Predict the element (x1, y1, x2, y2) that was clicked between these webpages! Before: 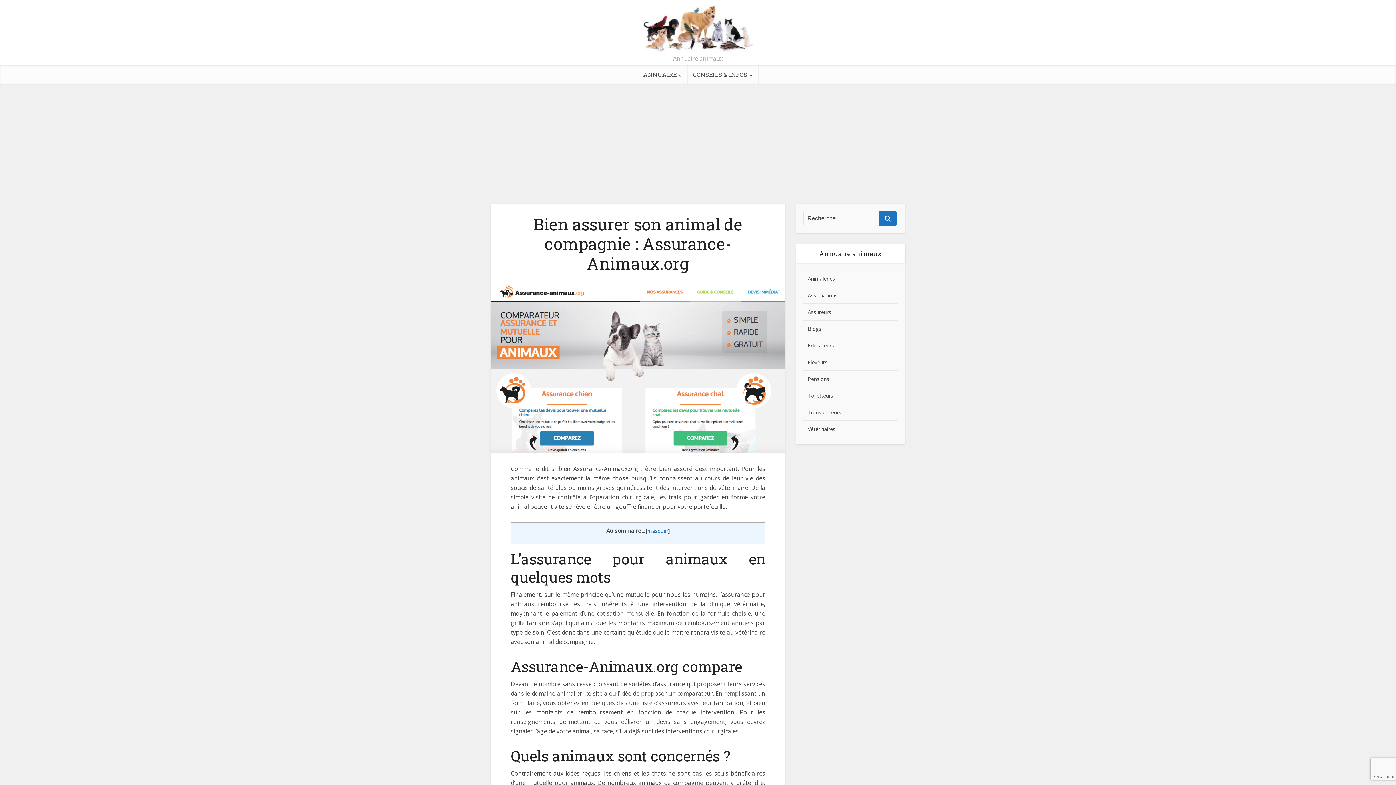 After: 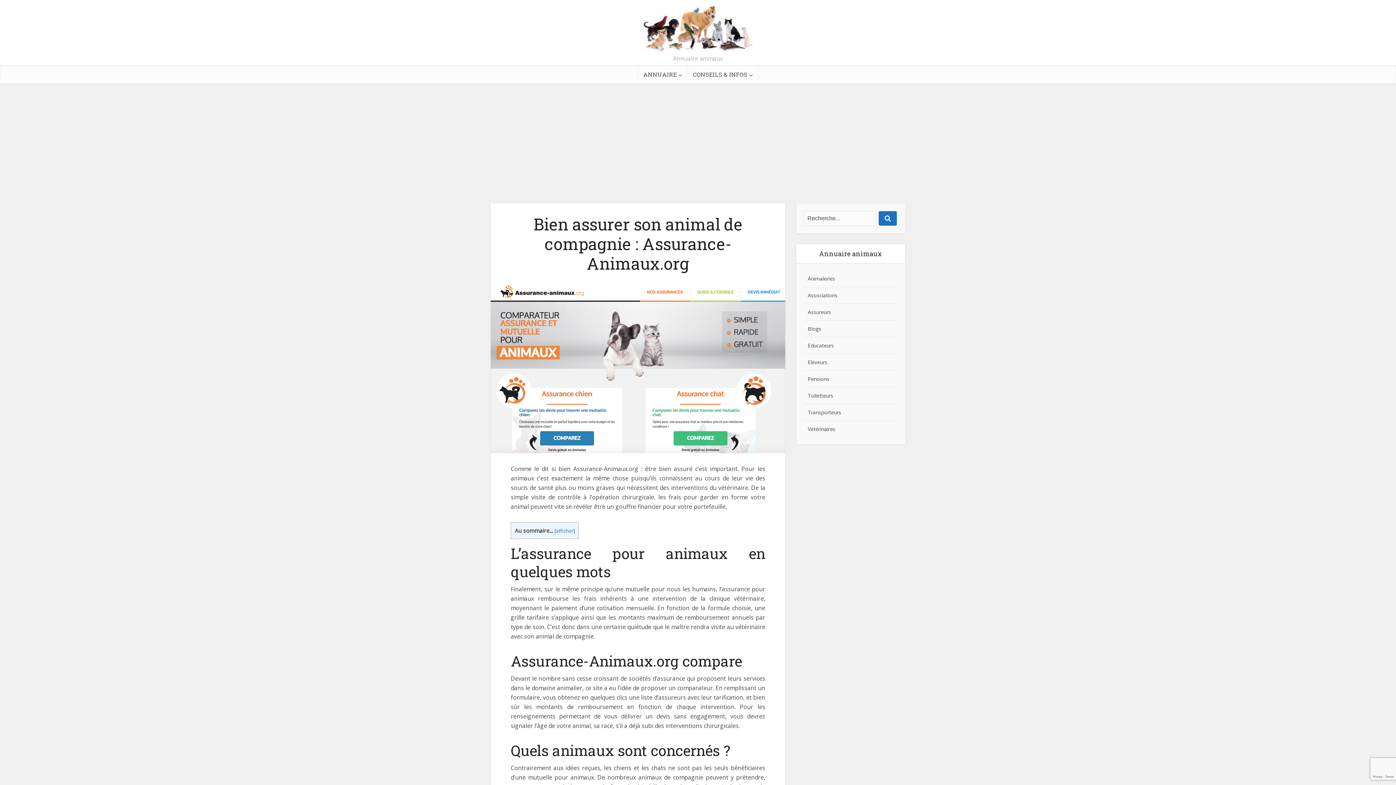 Action: label: masquer bbox: (647, 527, 668, 534)